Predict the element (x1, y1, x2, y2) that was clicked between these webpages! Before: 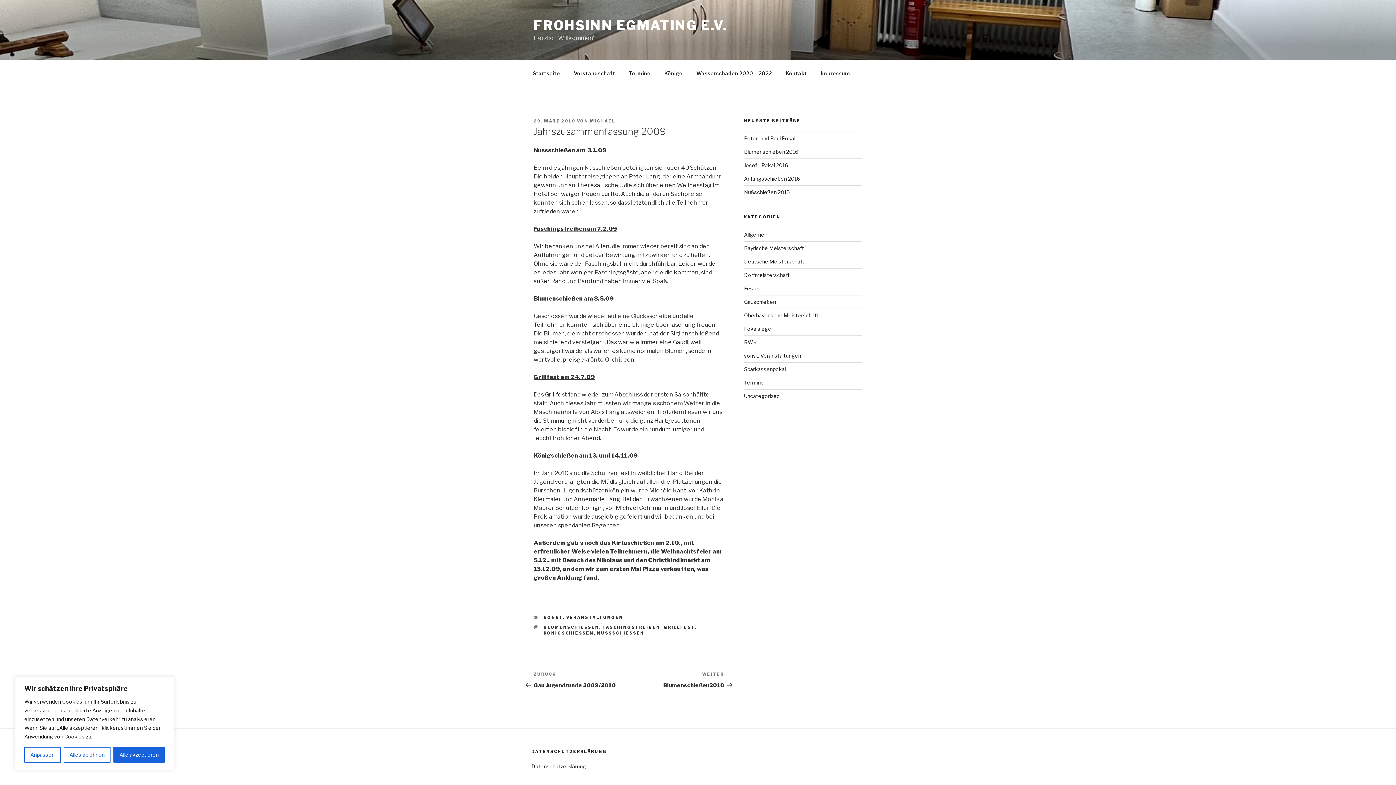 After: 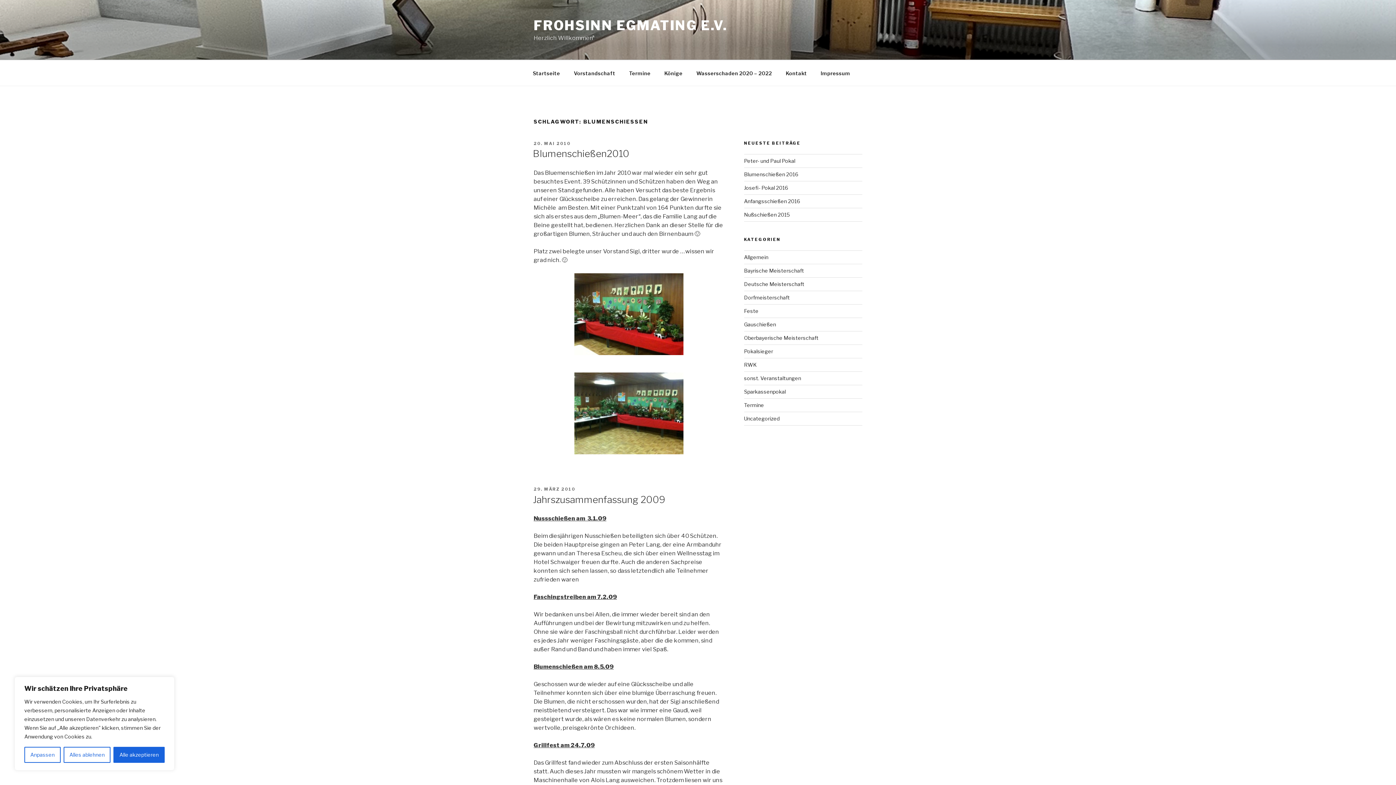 Action: label: BLUMENSCHIESSEN bbox: (543, 625, 599, 630)